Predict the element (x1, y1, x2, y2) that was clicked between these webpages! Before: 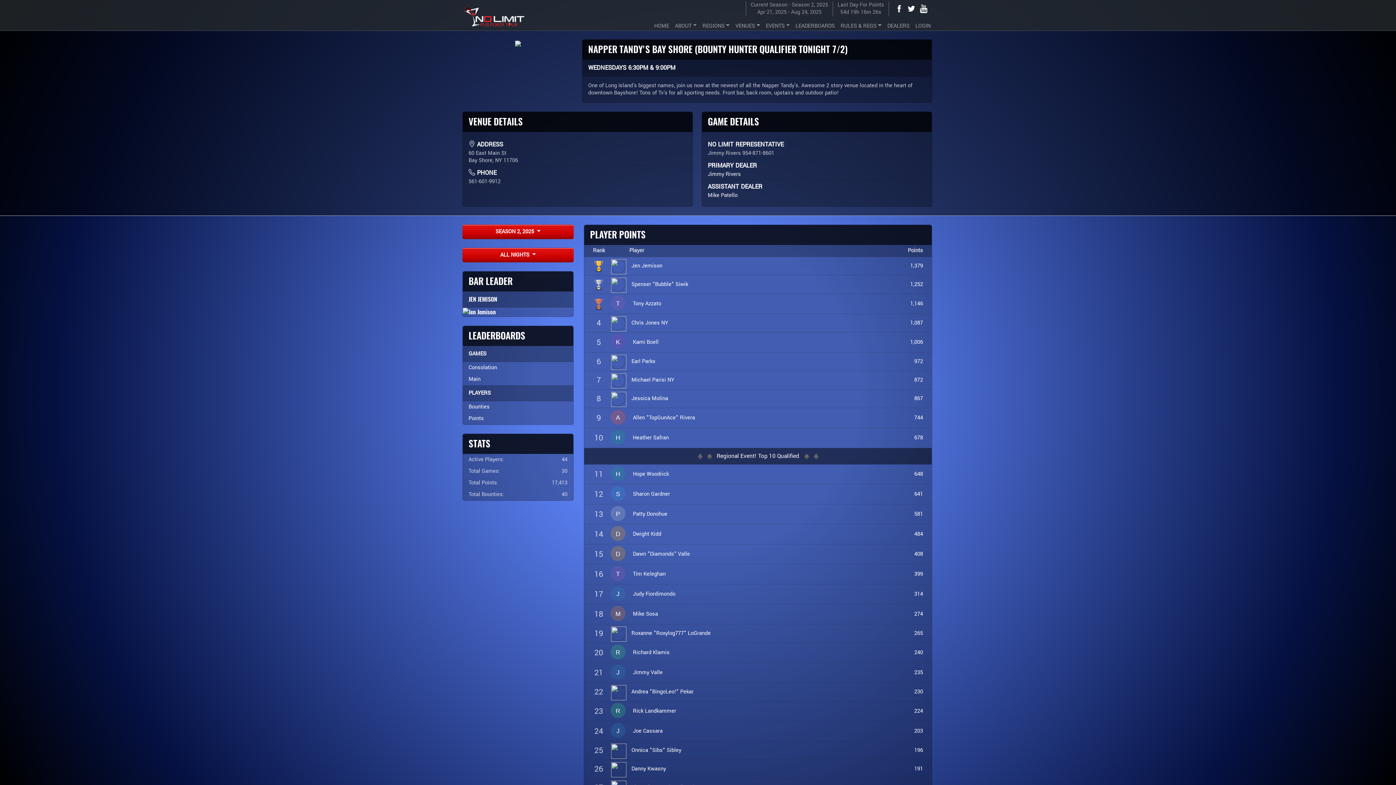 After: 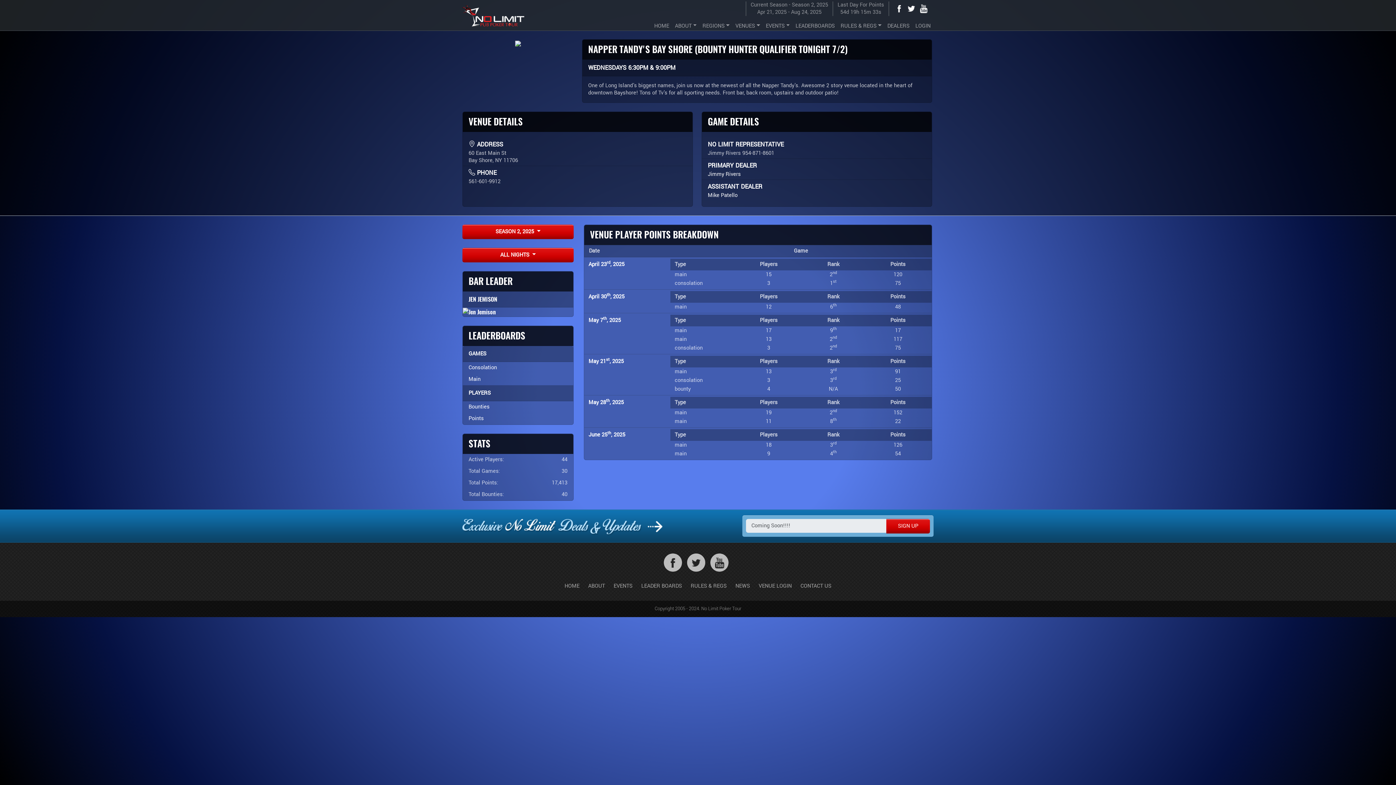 Action: label: 972 bbox: (914, 357, 923, 365)